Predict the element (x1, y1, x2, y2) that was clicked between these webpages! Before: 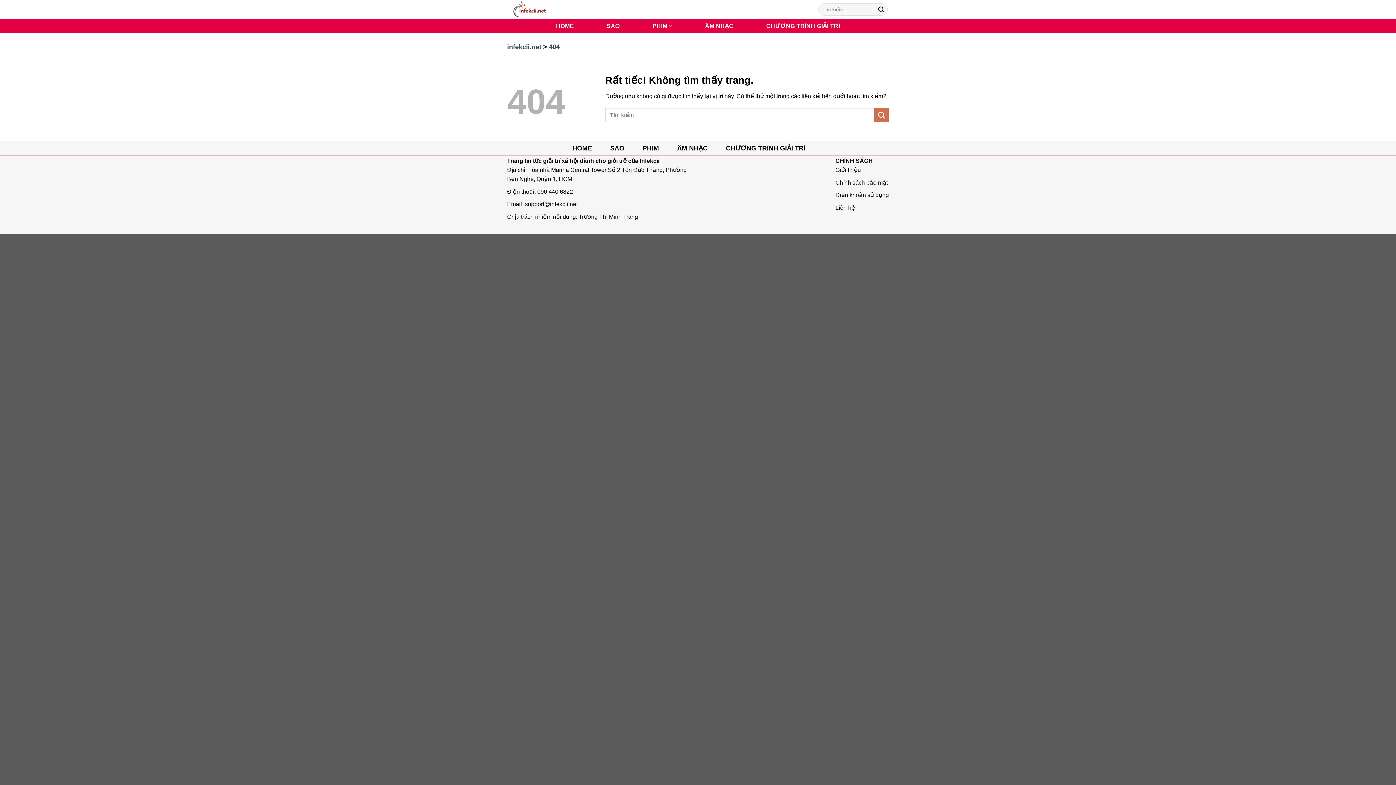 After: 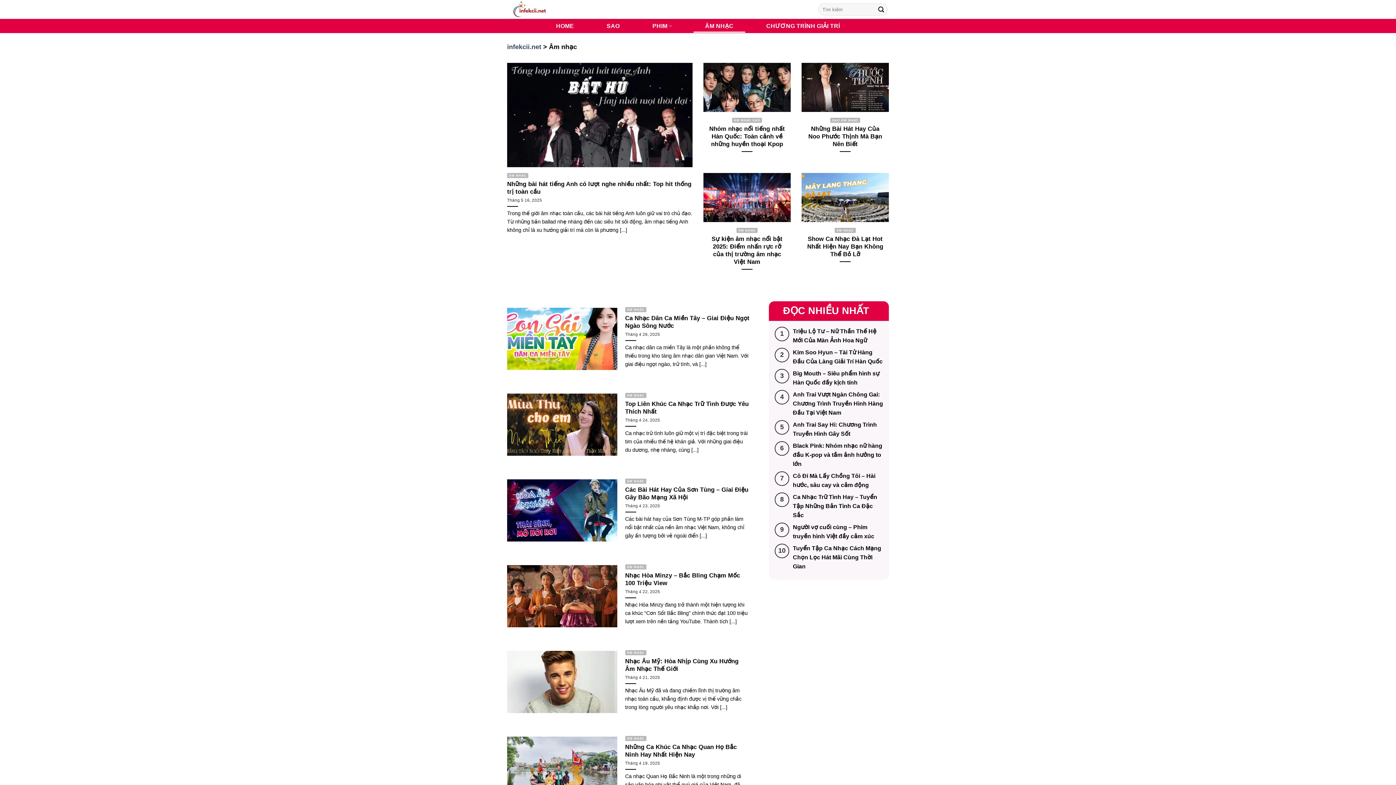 Action: label: ÂM NHẠC bbox: (677, 141, 726, 155)